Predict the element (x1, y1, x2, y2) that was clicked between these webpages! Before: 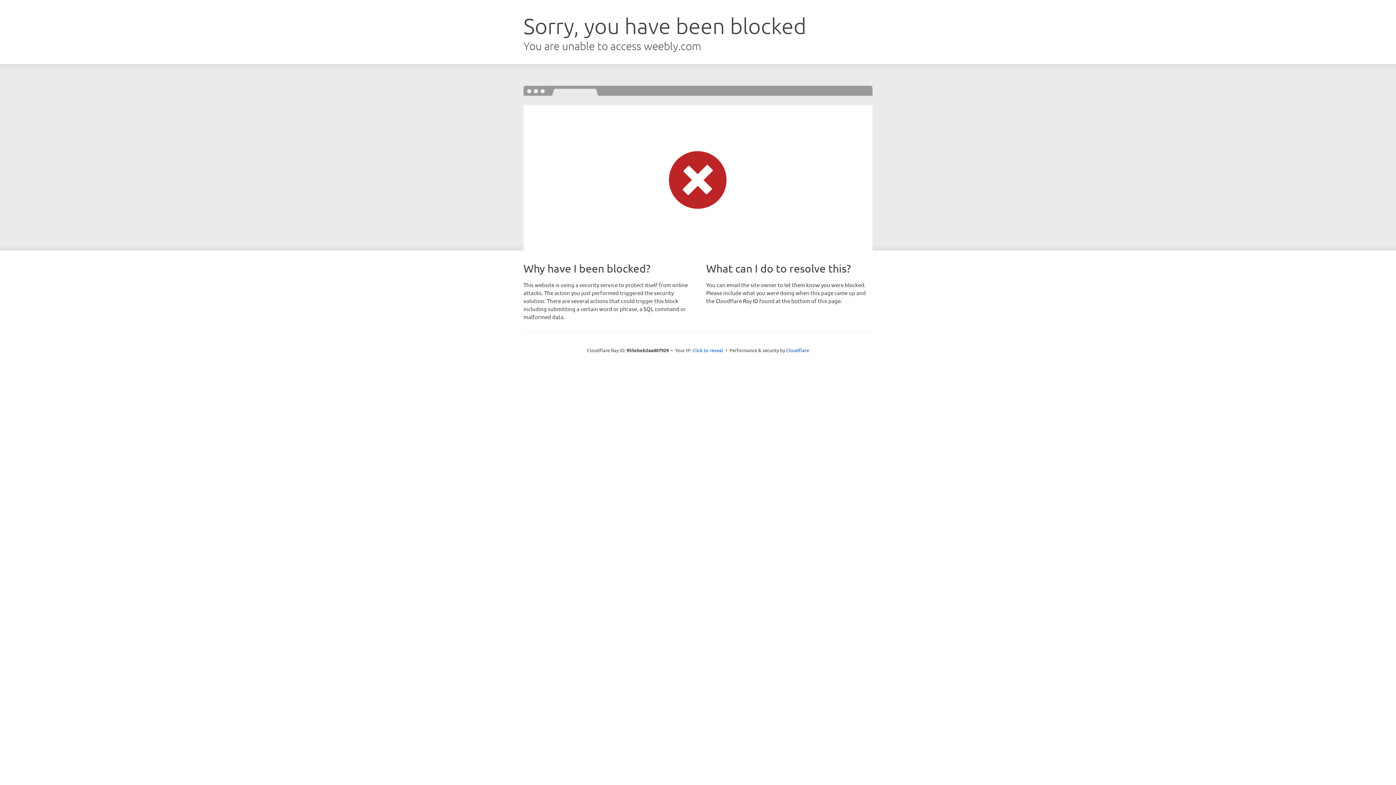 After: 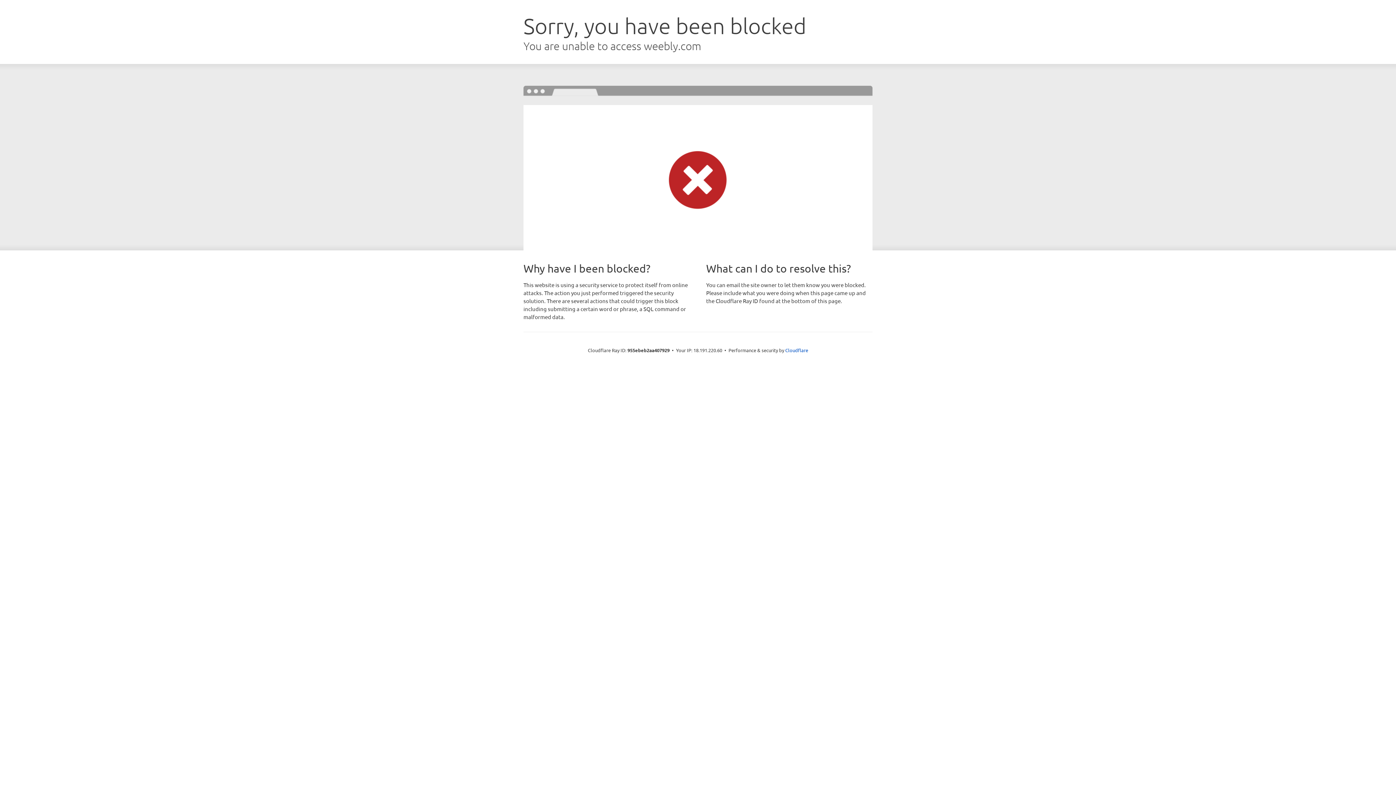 Action: bbox: (692, 346, 723, 353) label: Click to reveal